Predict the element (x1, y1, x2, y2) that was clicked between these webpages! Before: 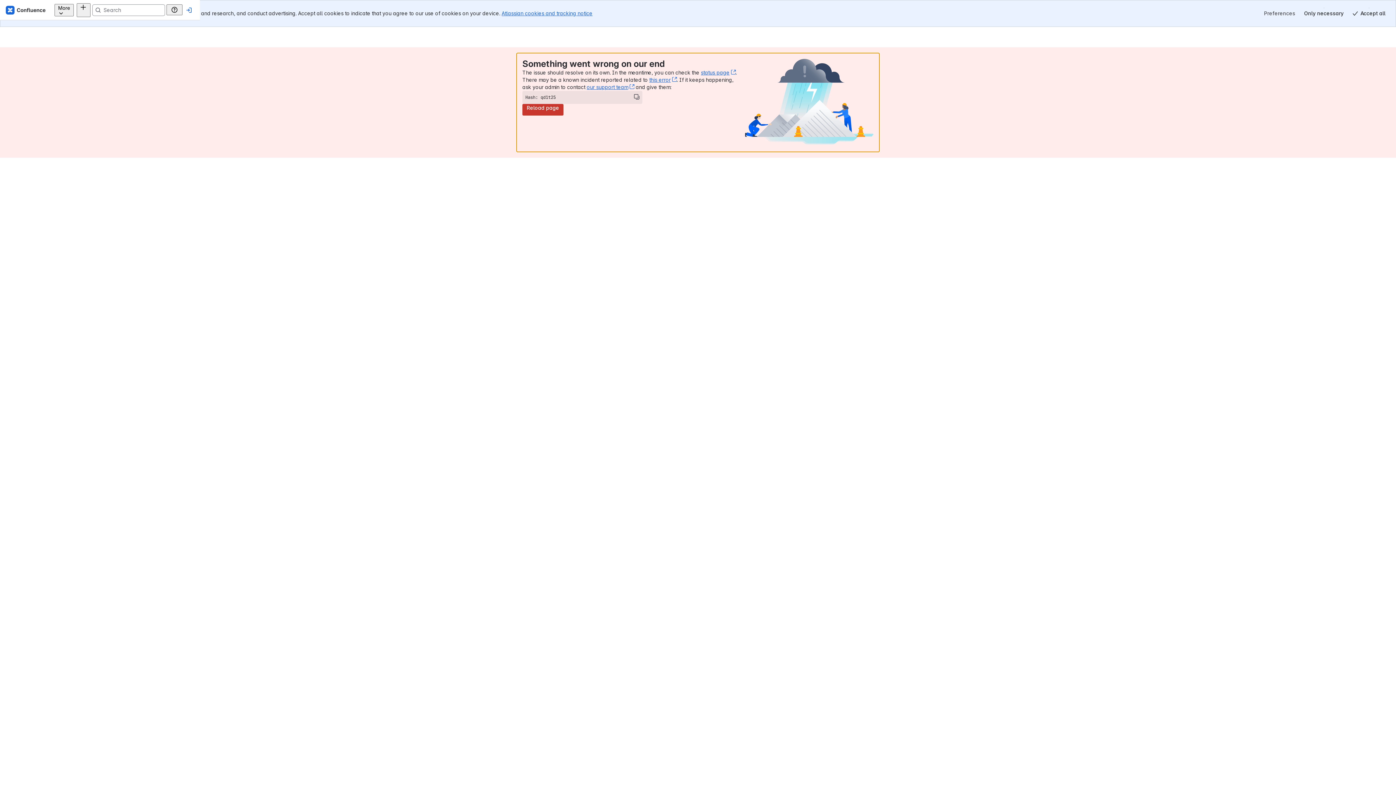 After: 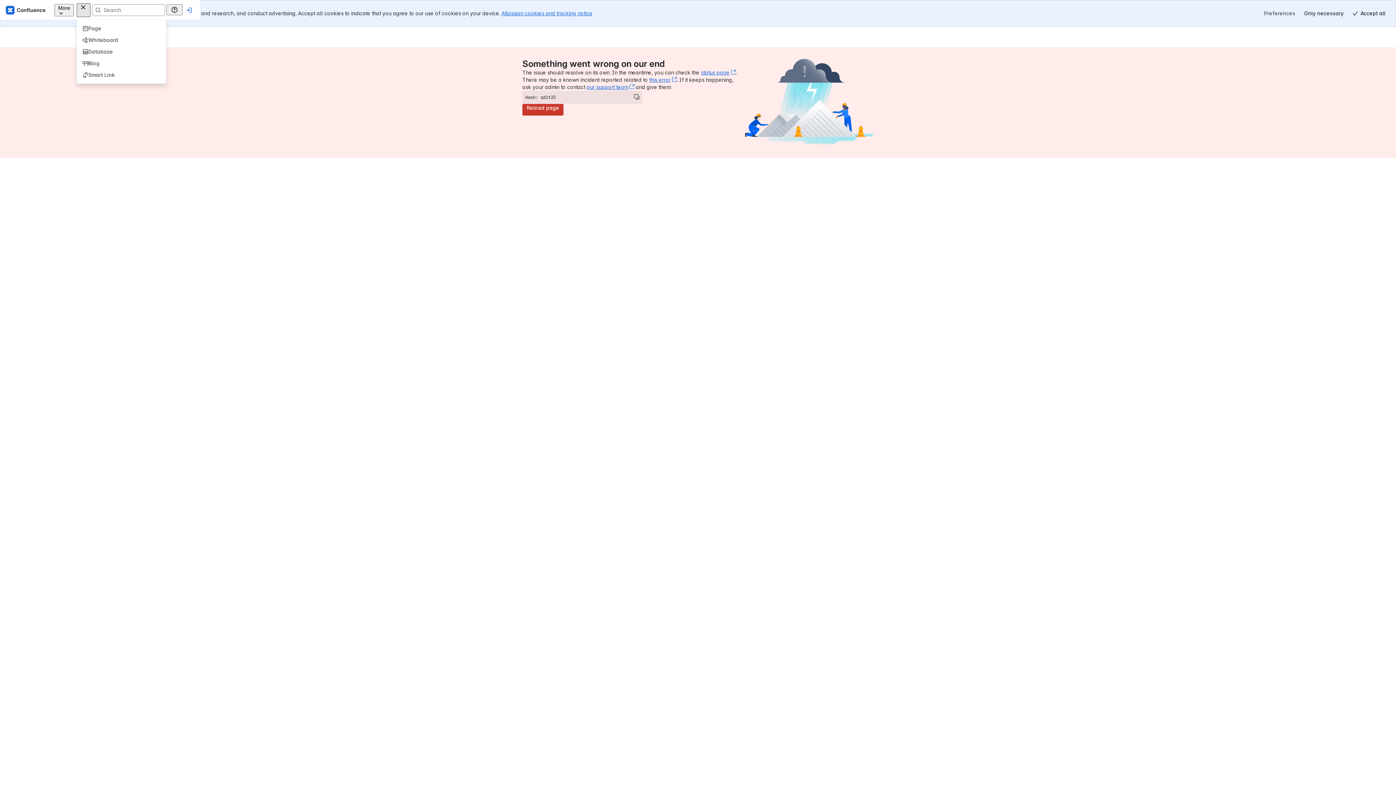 Action: label: Create bbox: (180, 3, 194, 16)